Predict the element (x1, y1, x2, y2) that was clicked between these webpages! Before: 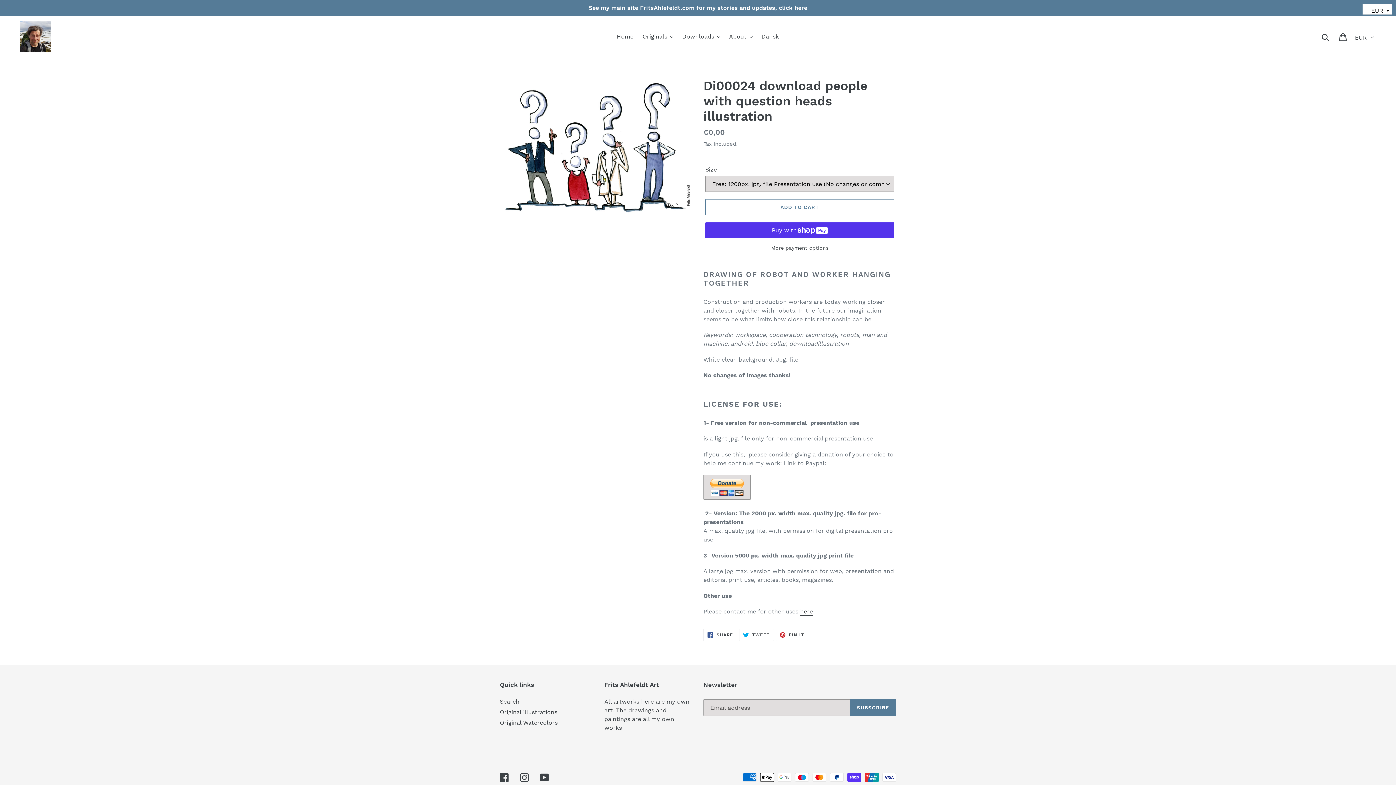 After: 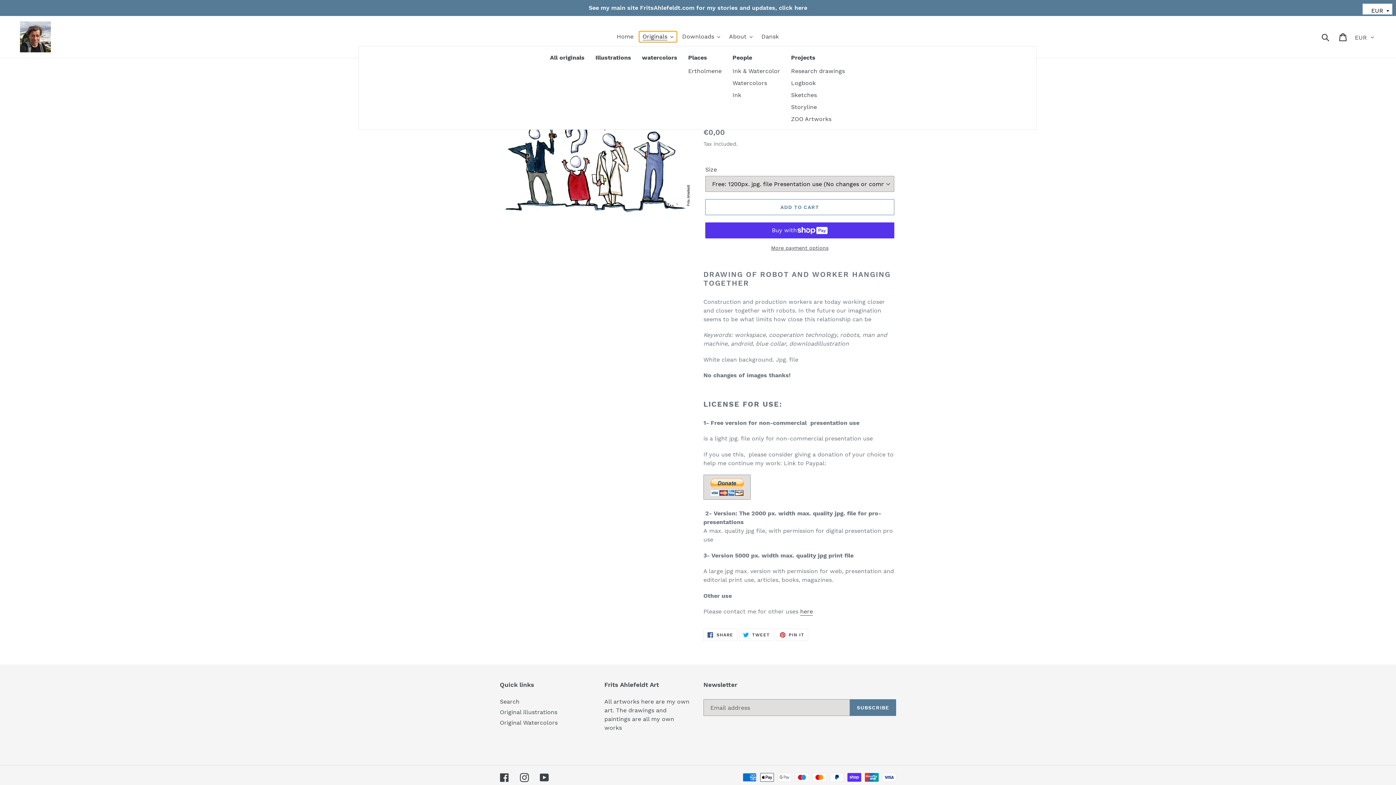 Action: bbox: (639, 31, 676, 42) label: Originals